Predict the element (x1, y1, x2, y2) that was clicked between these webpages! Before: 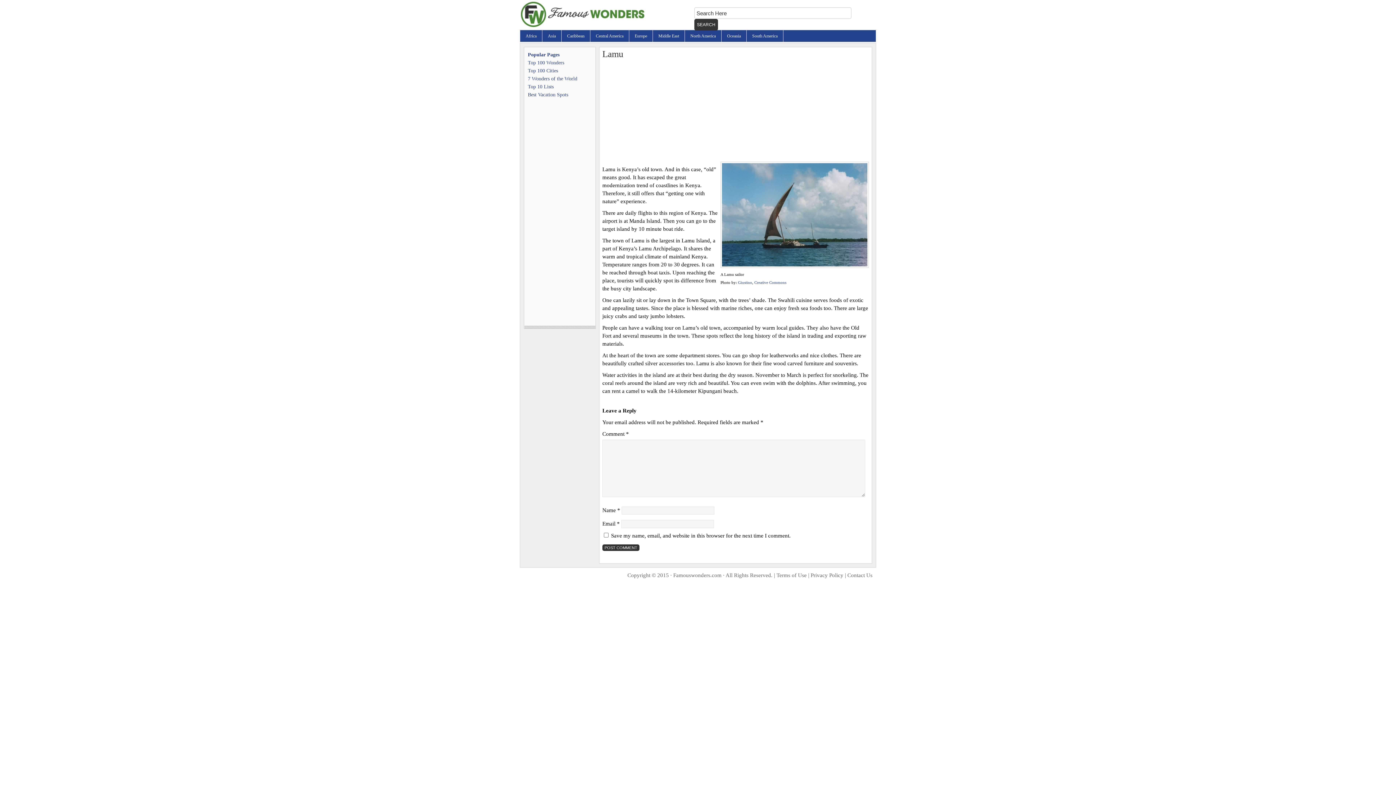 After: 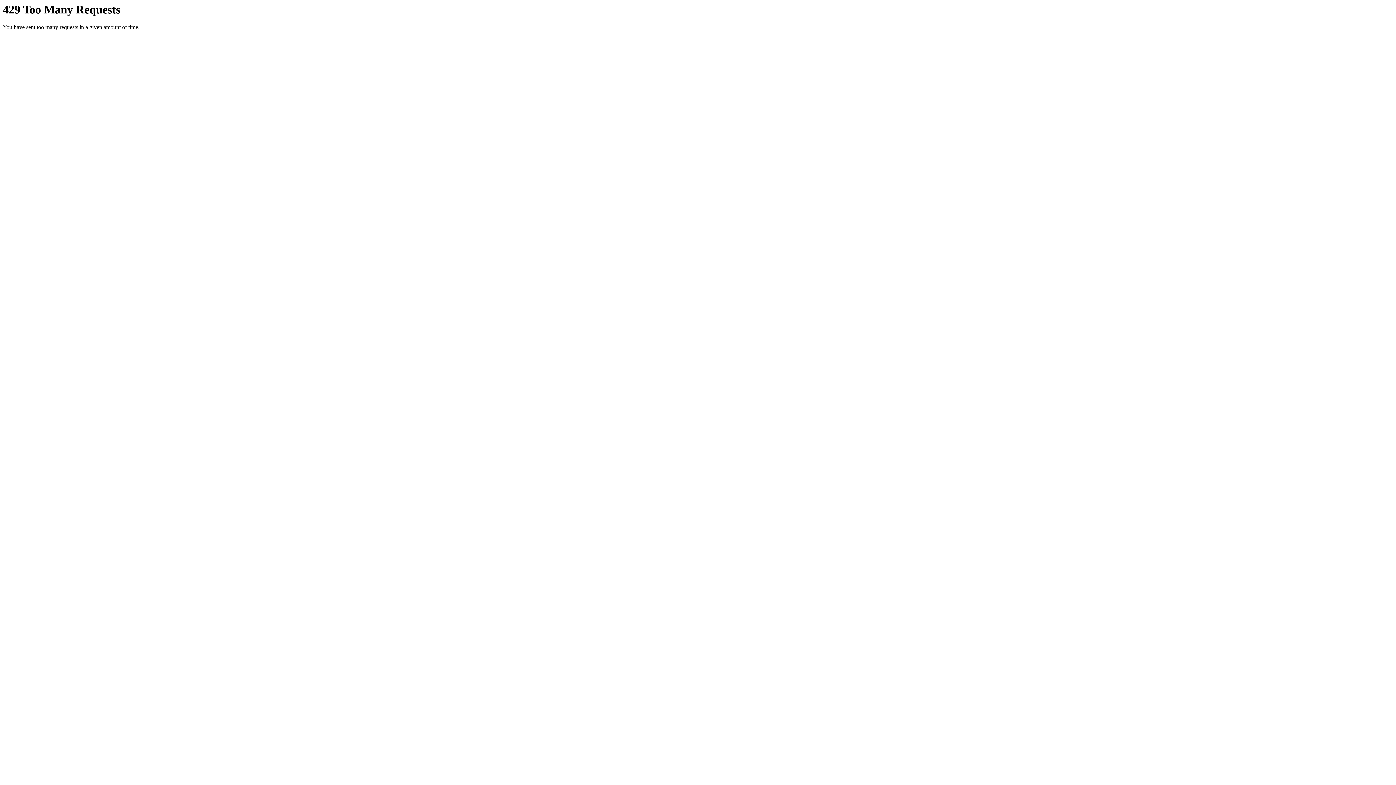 Action: label: Giustino bbox: (738, 280, 752, 284)